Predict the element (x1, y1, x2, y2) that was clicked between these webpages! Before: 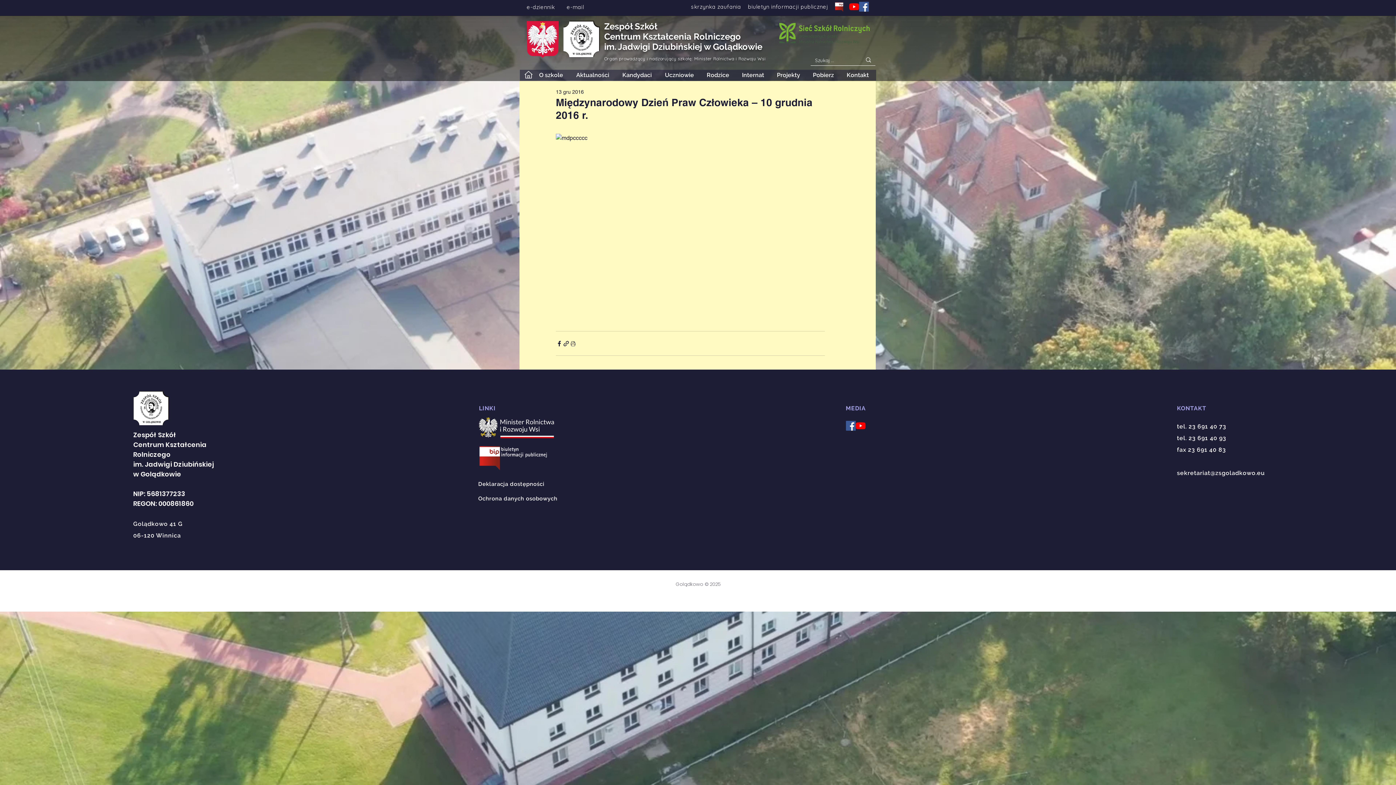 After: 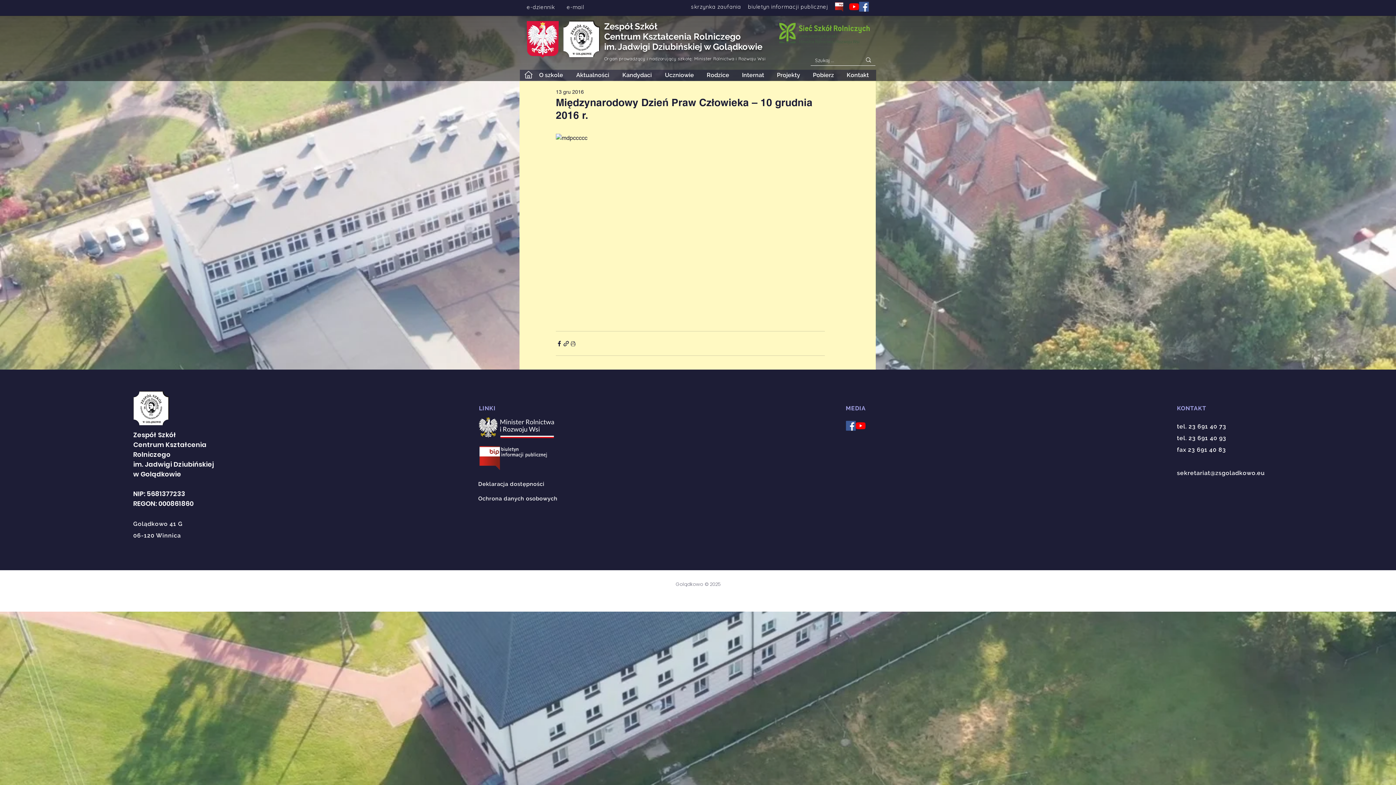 Action: bbox: (846, 421, 855, 431) label: Facebook Social Ikona